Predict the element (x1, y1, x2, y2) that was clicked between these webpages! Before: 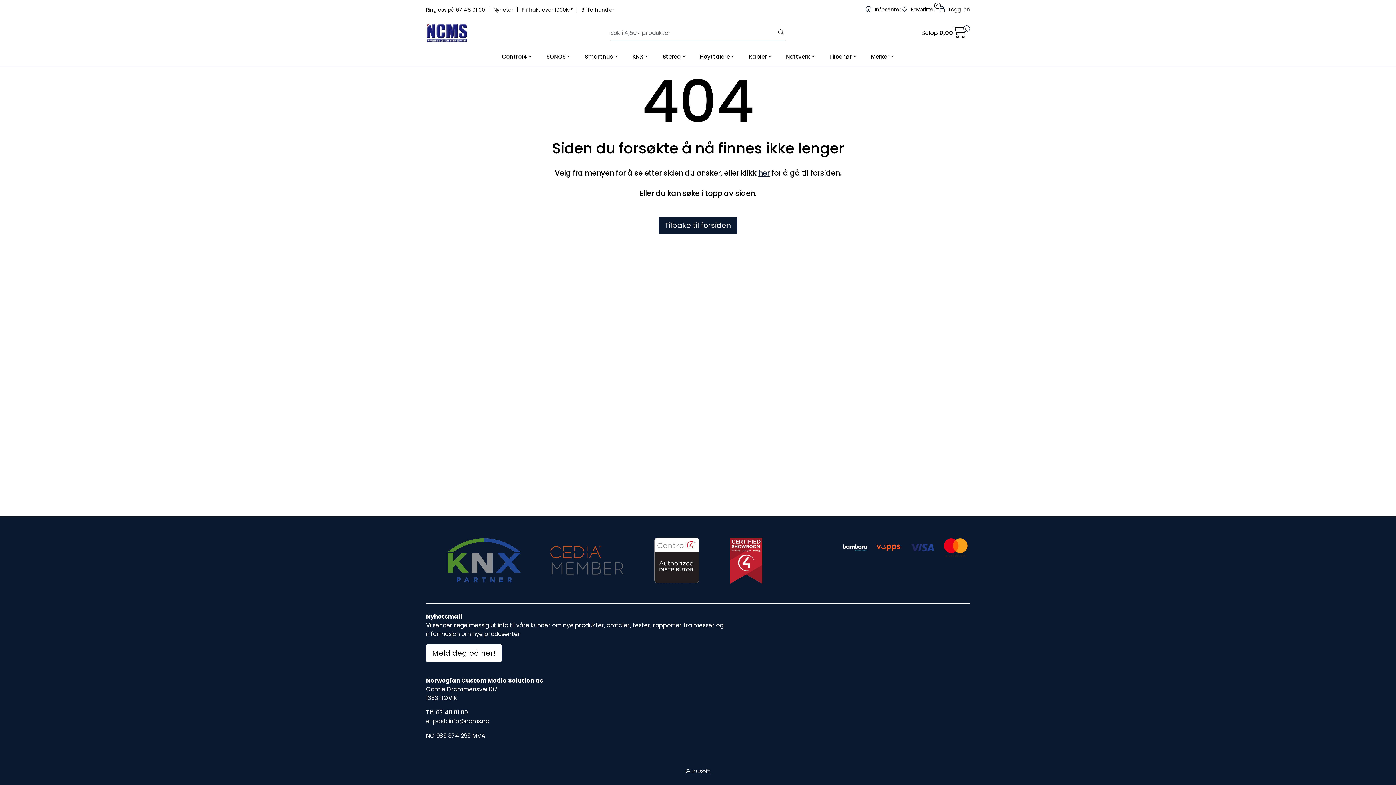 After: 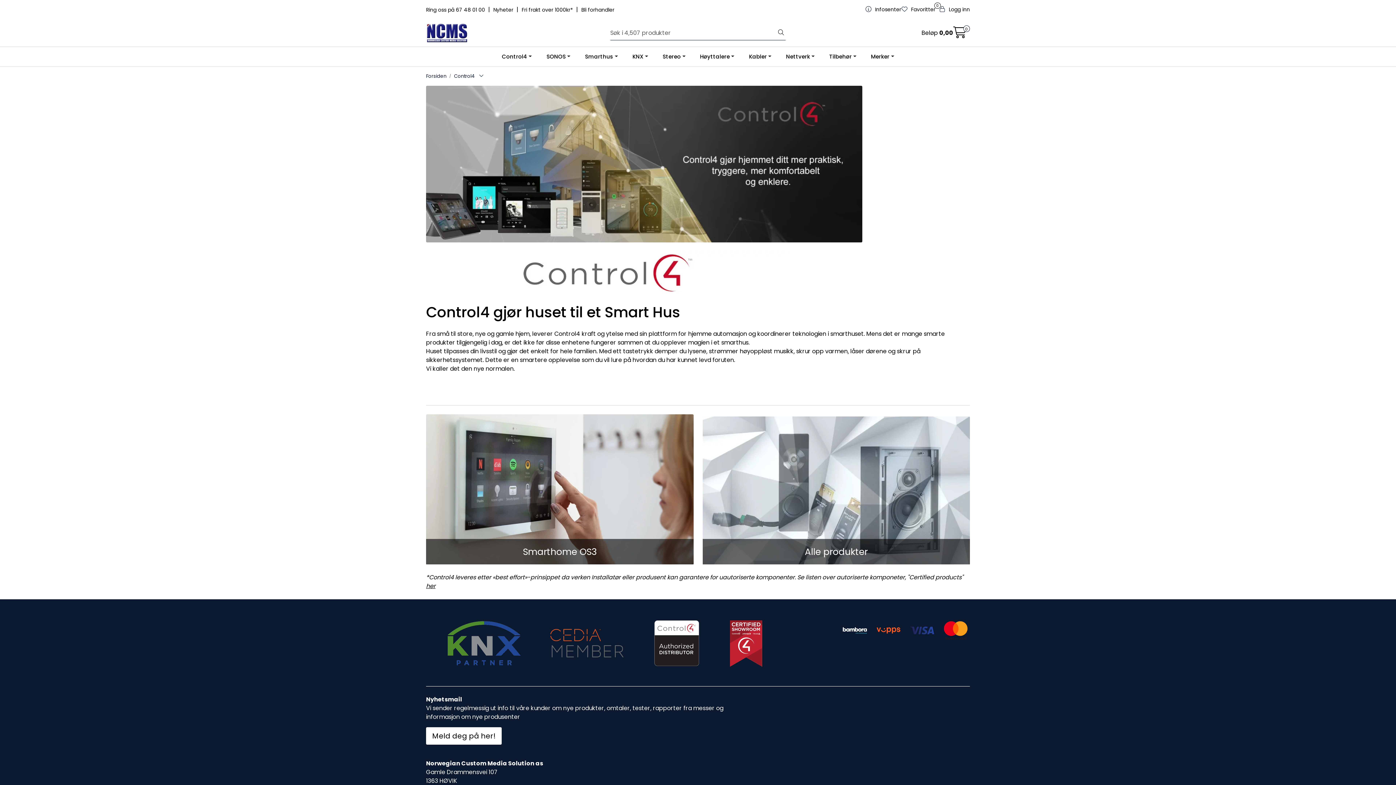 Action: bbox: (494, 46, 539, 66) label: Control4